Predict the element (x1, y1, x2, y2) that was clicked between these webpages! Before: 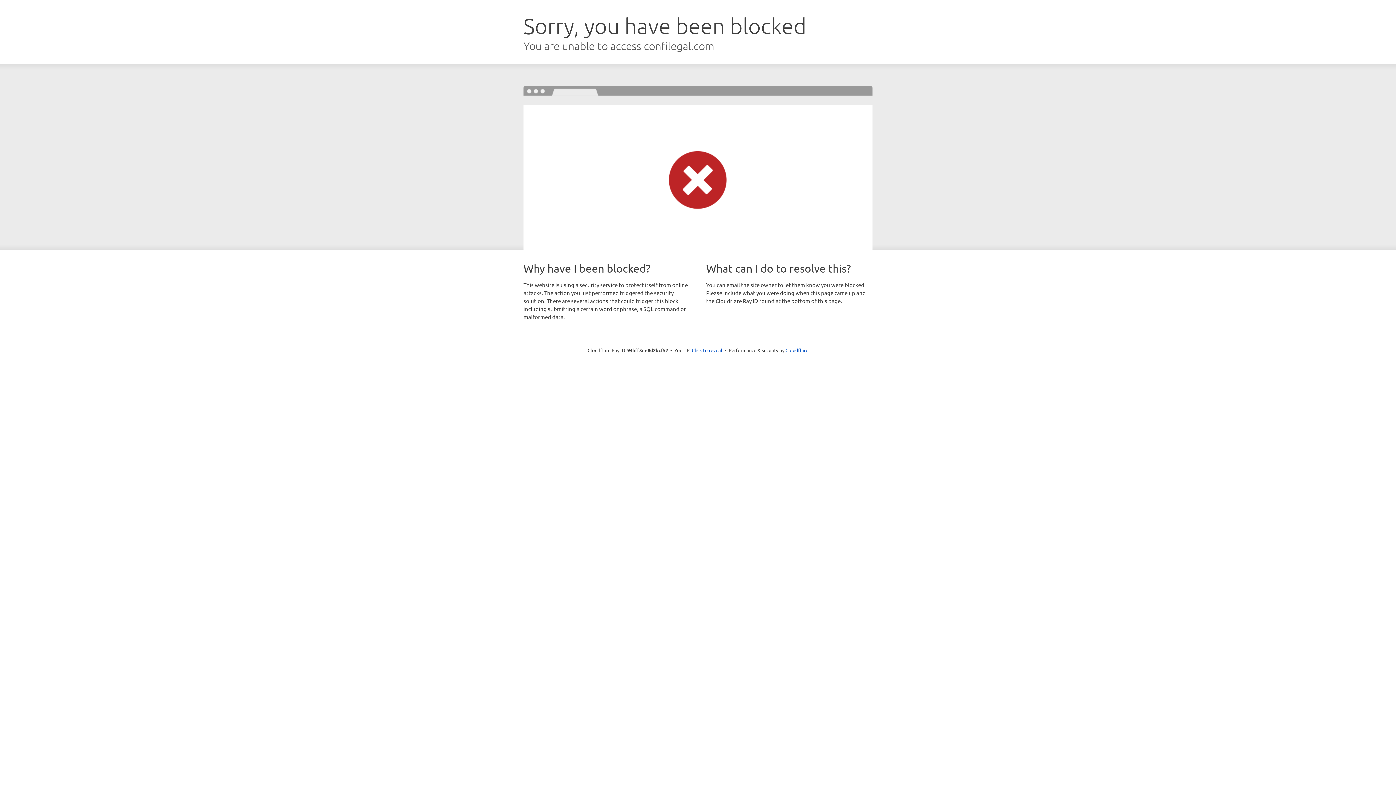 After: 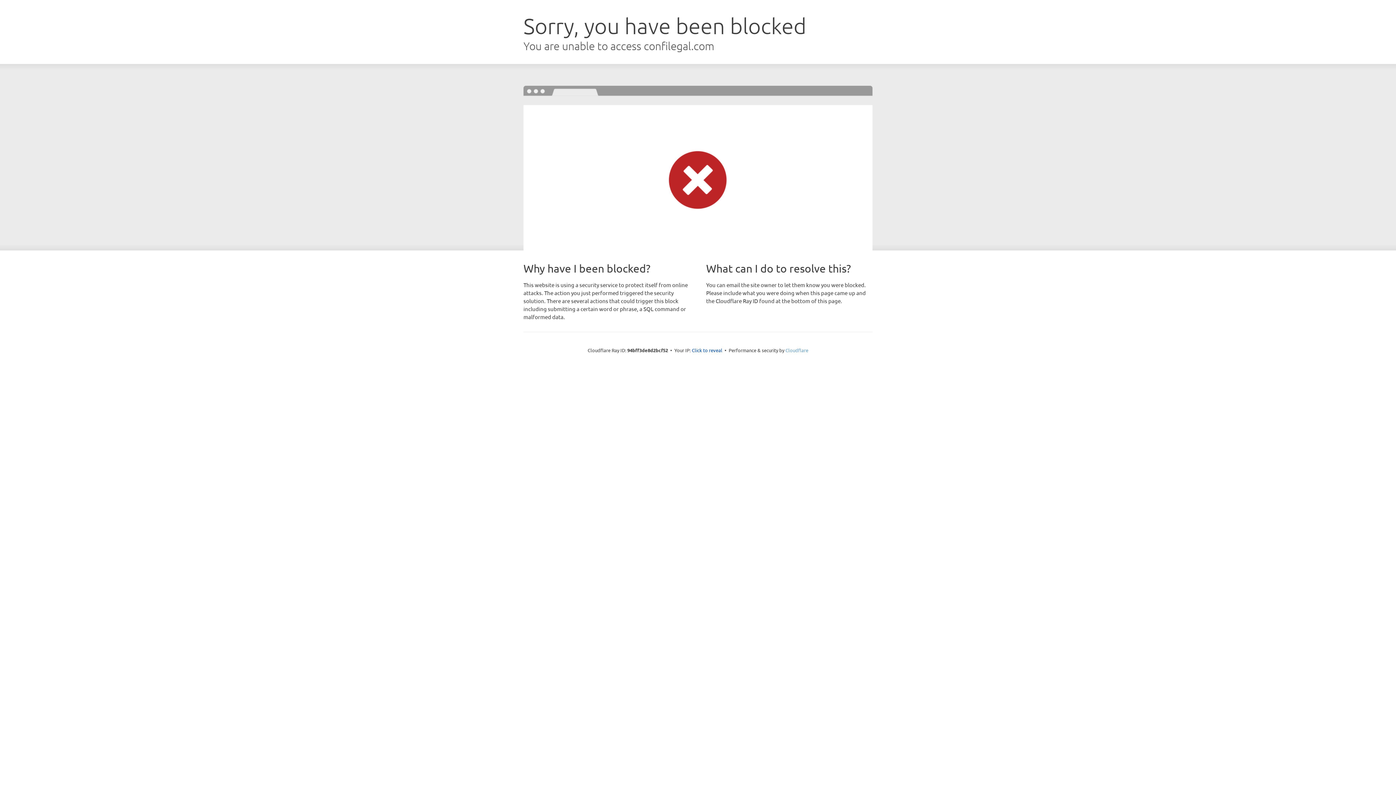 Action: bbox: (785, 347, 808, 353) label: Cloudflare